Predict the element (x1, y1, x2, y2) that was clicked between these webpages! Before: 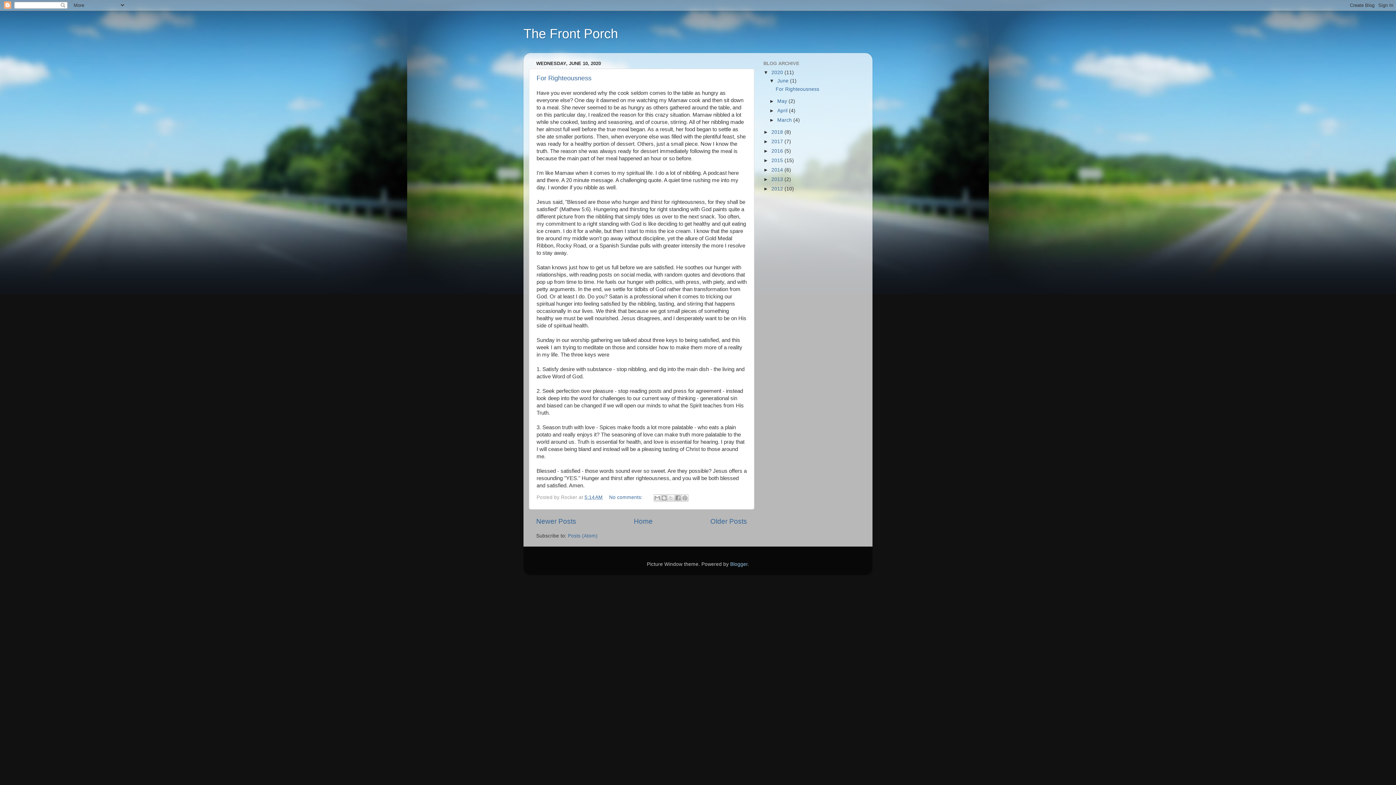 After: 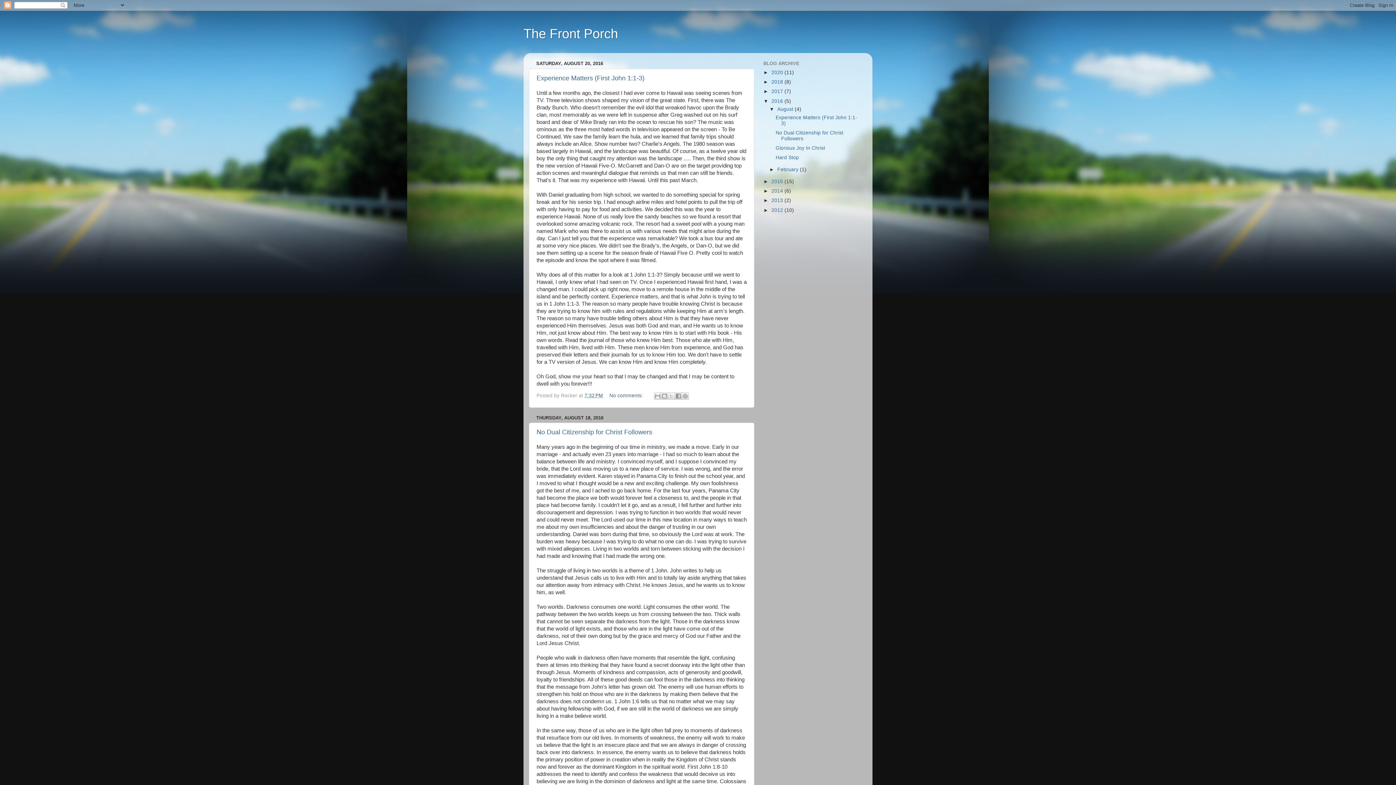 Action: label: 2016  bbox: (771, 148, 784, 153)